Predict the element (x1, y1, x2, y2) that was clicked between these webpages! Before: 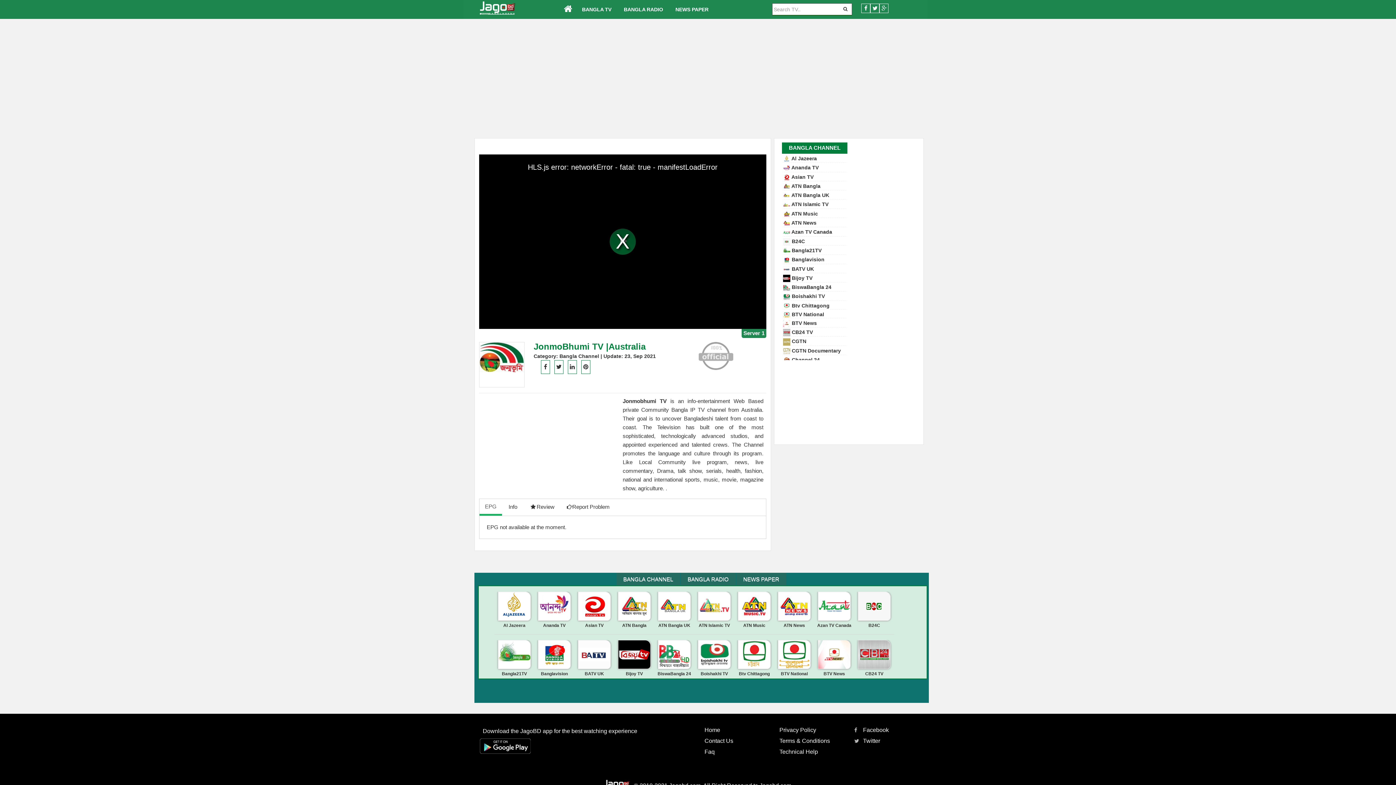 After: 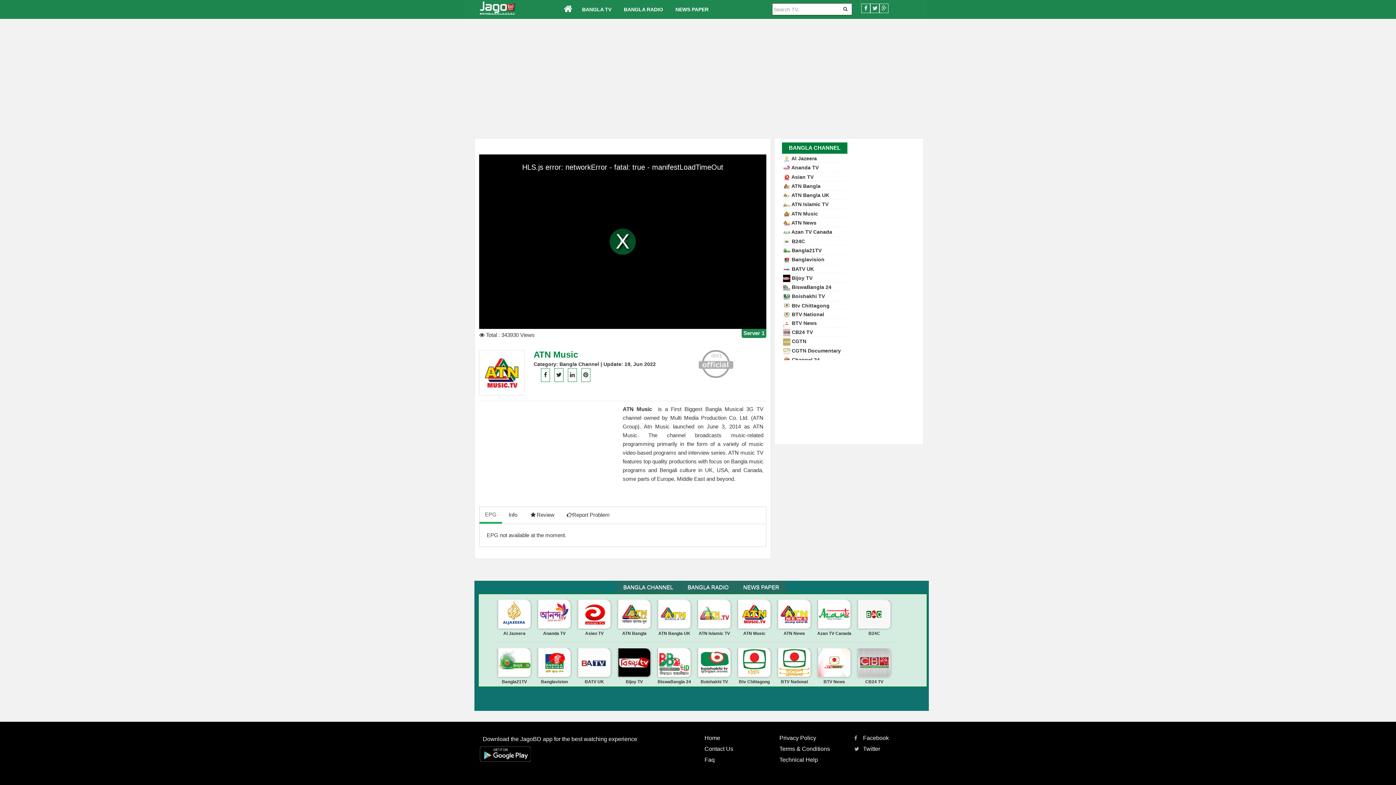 Action: bbox: (743, 623, 765, 628) label: ATN Music